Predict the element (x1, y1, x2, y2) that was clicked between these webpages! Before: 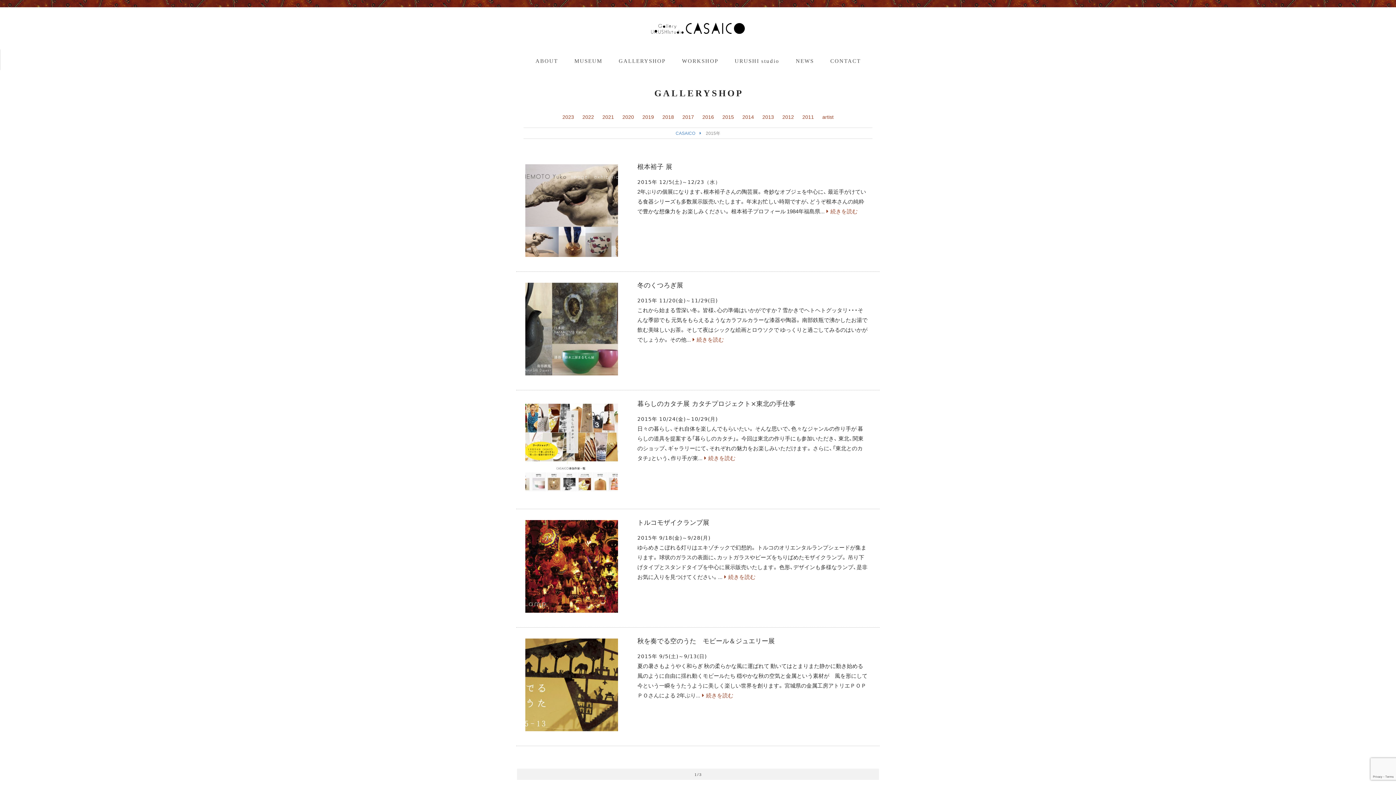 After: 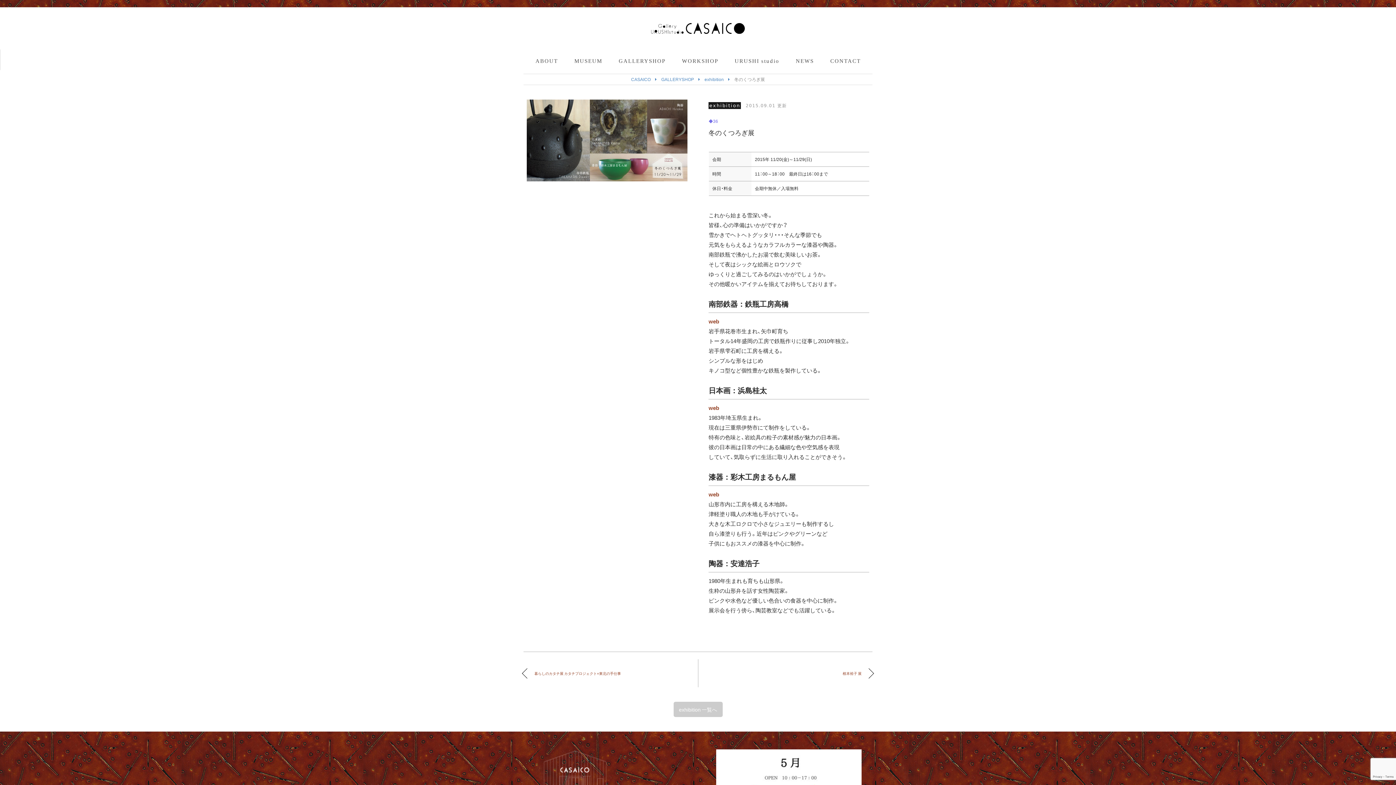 Action: bbox: (632, 281, 872, 289) label: 冬のくつろぎ展